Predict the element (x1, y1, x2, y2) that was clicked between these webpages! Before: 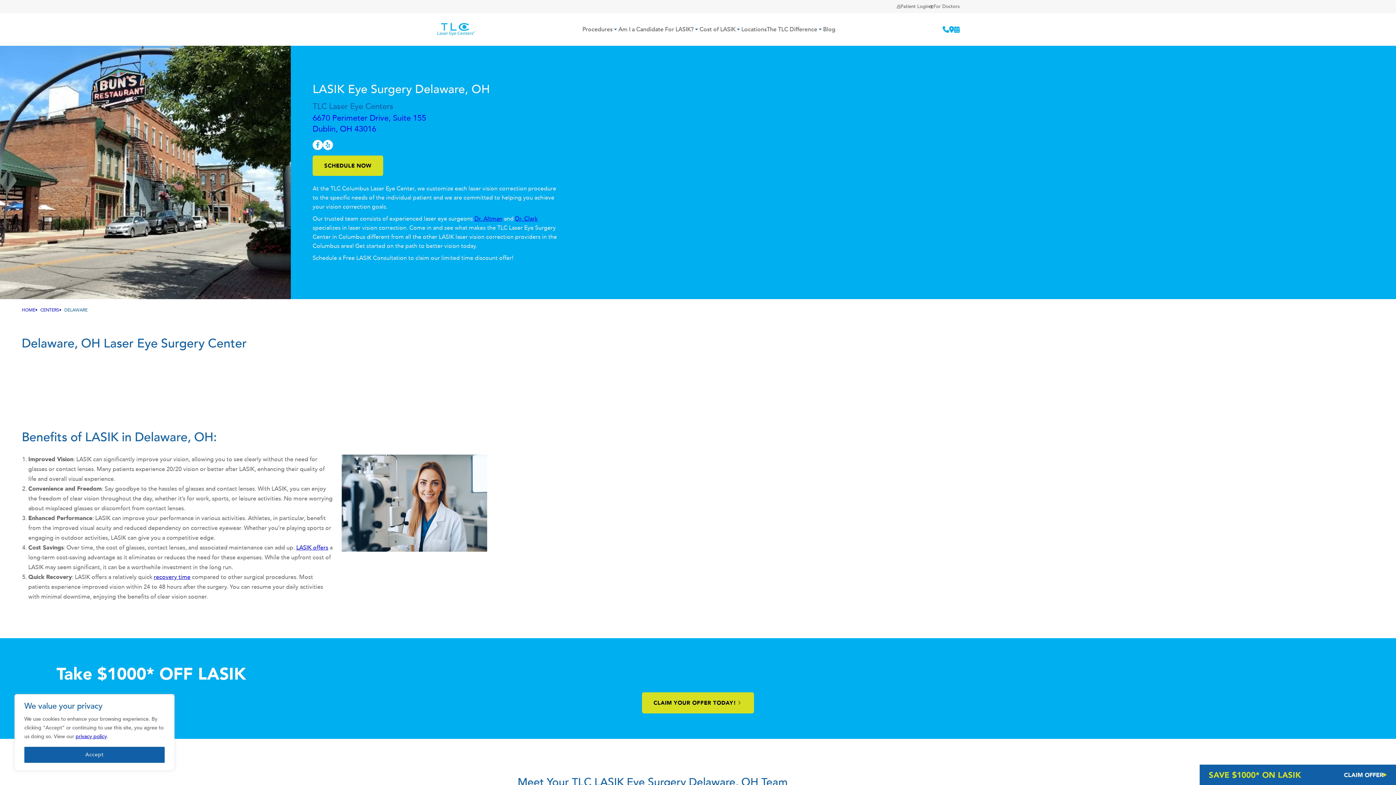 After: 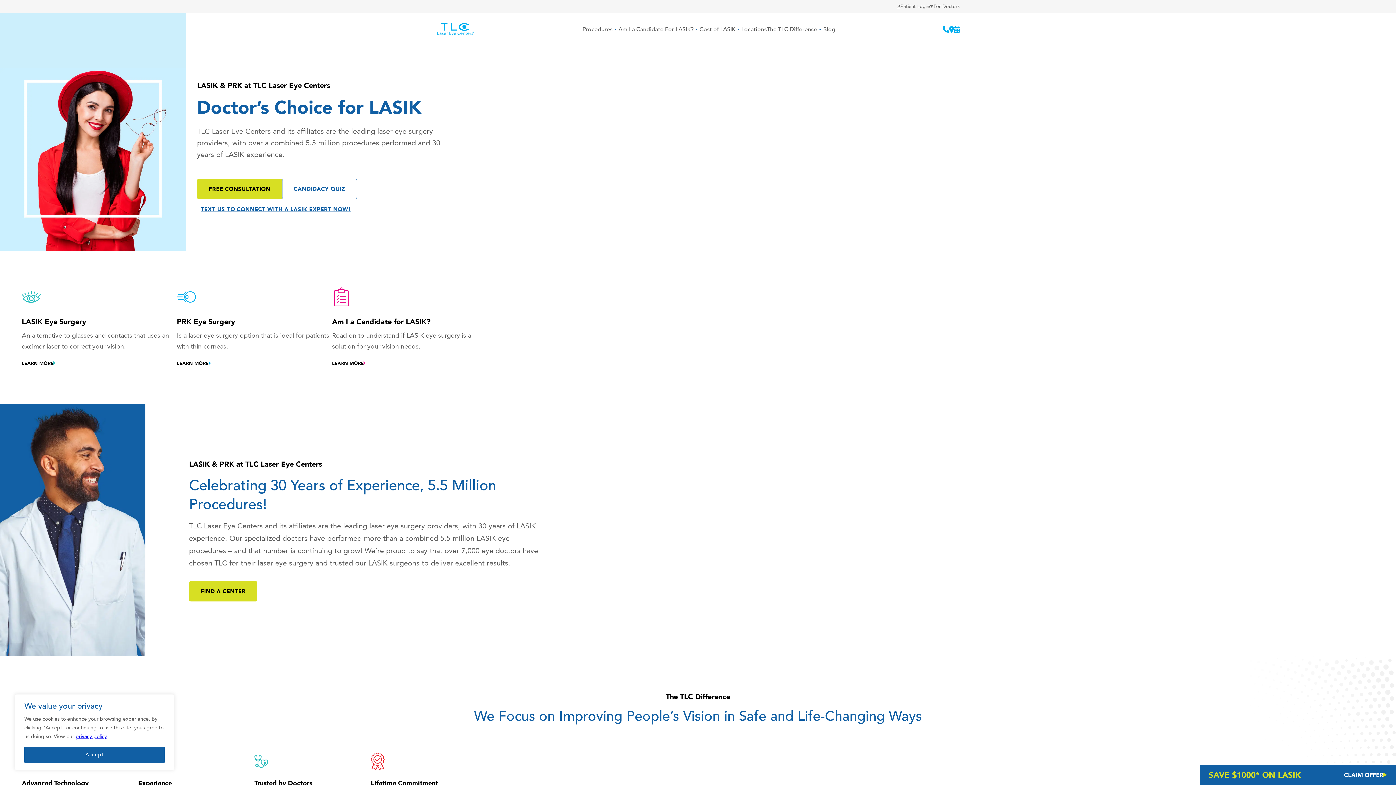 Action: bbox: (21, 306, 40, 313) label: HOME